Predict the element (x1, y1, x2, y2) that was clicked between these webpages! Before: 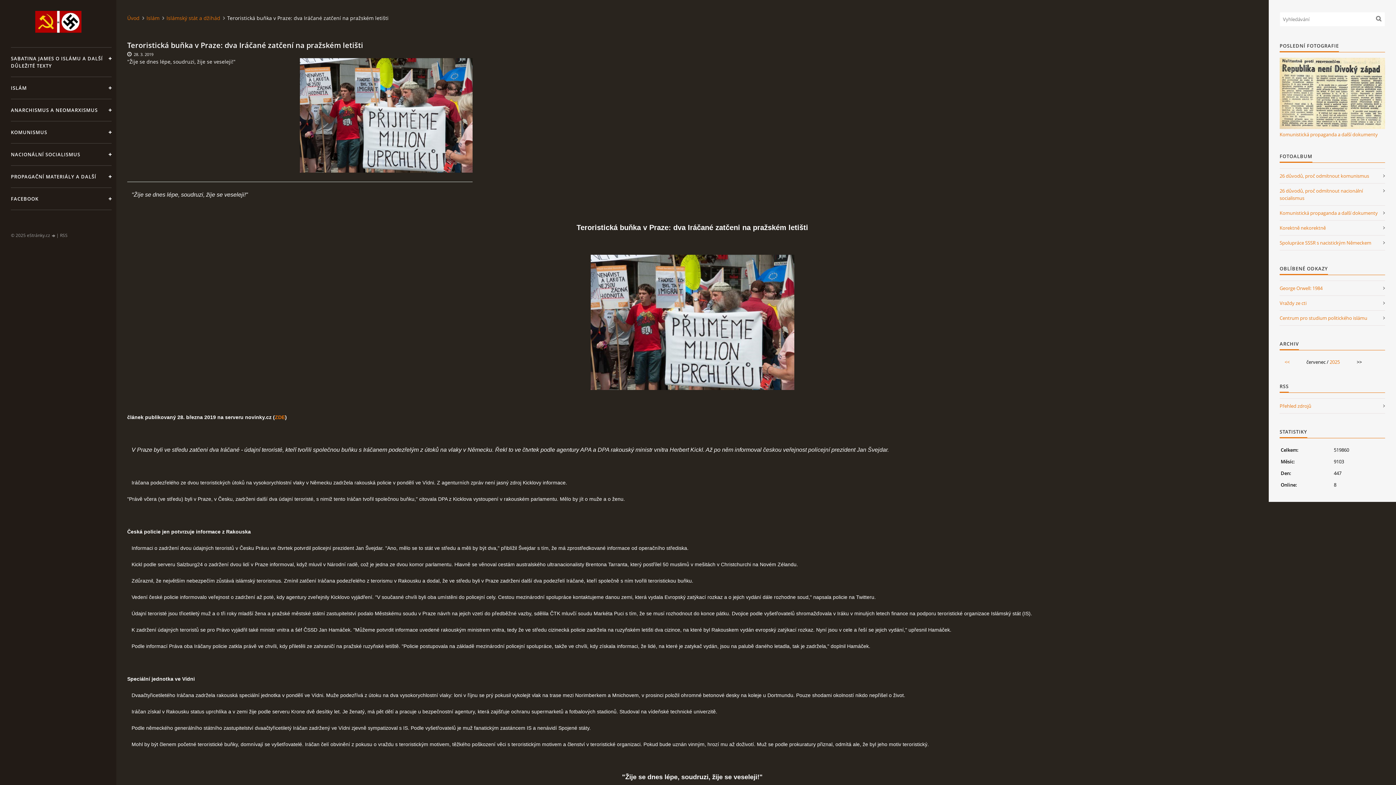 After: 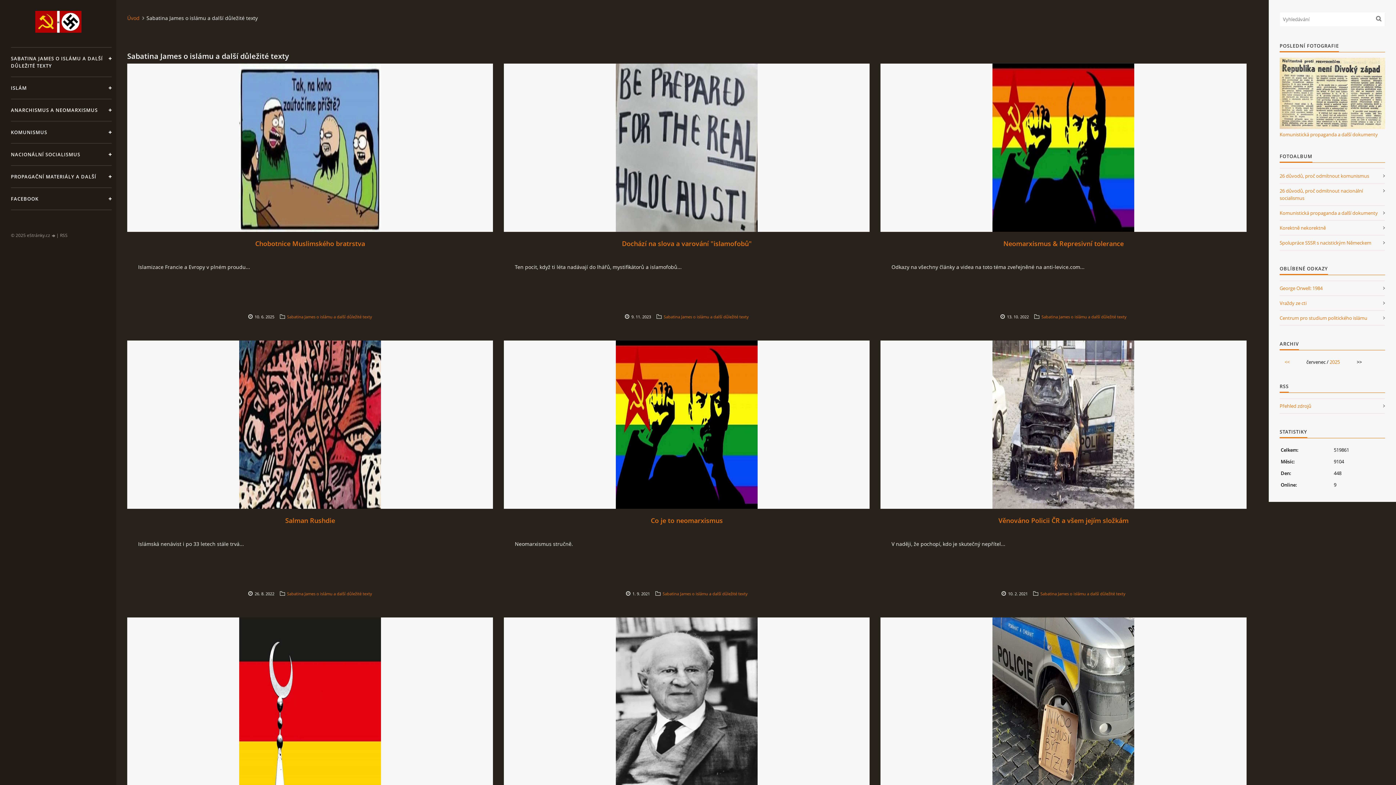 Action: label: SABATINA JAMES O ISLÁMU A DALŠÍ DŮLEŽITÉ TEXTY bbox: (10, 47, 111, 76)